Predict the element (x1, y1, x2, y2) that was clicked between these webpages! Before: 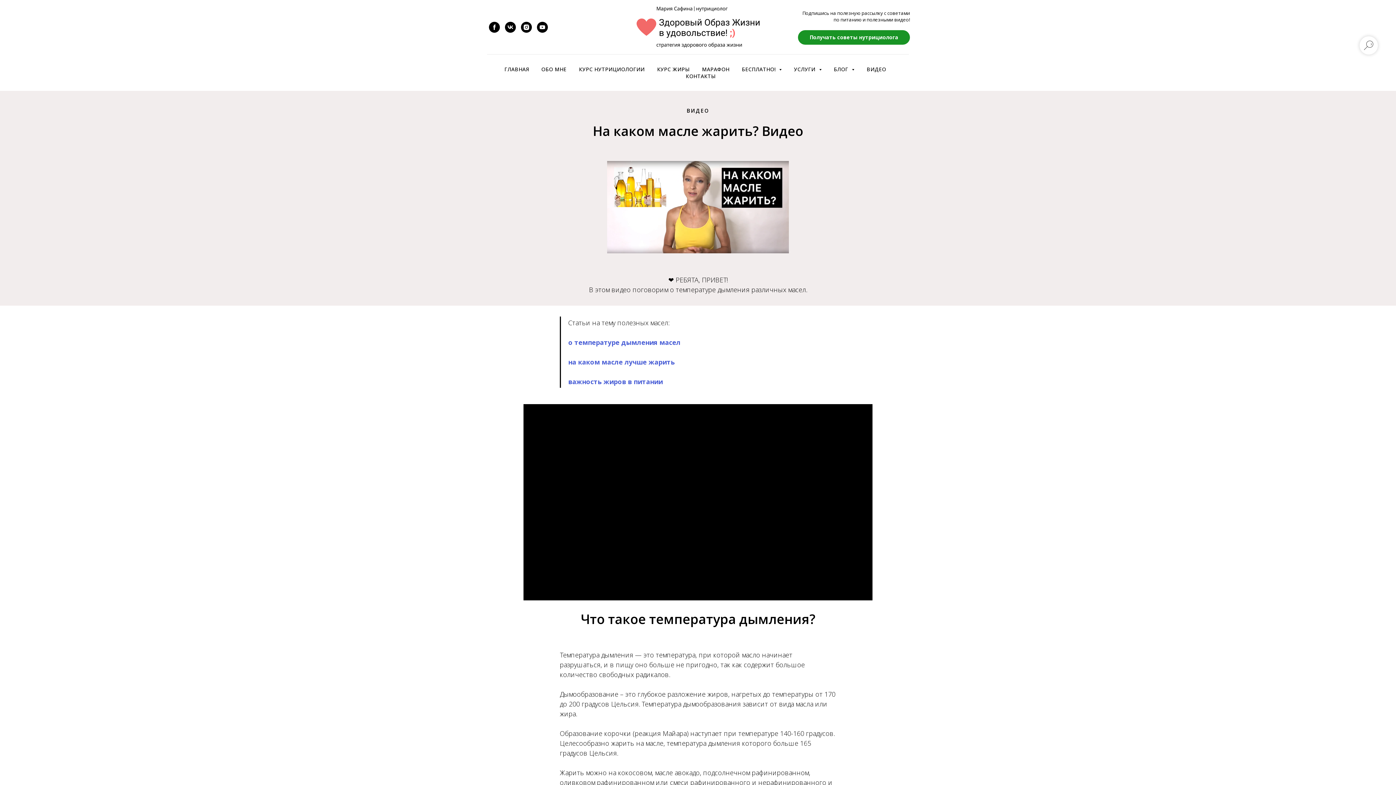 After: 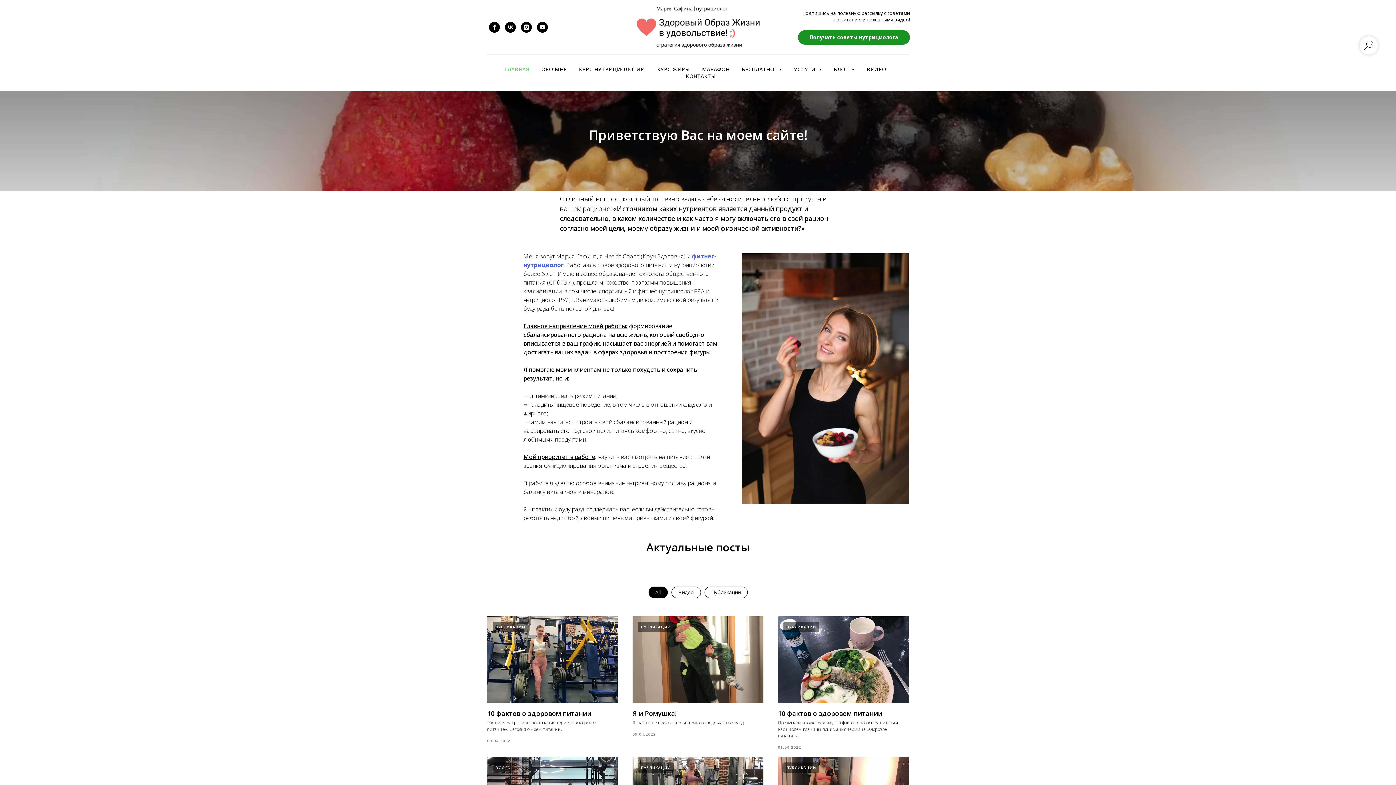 Action: bbox: (630, 0, 765, 53)